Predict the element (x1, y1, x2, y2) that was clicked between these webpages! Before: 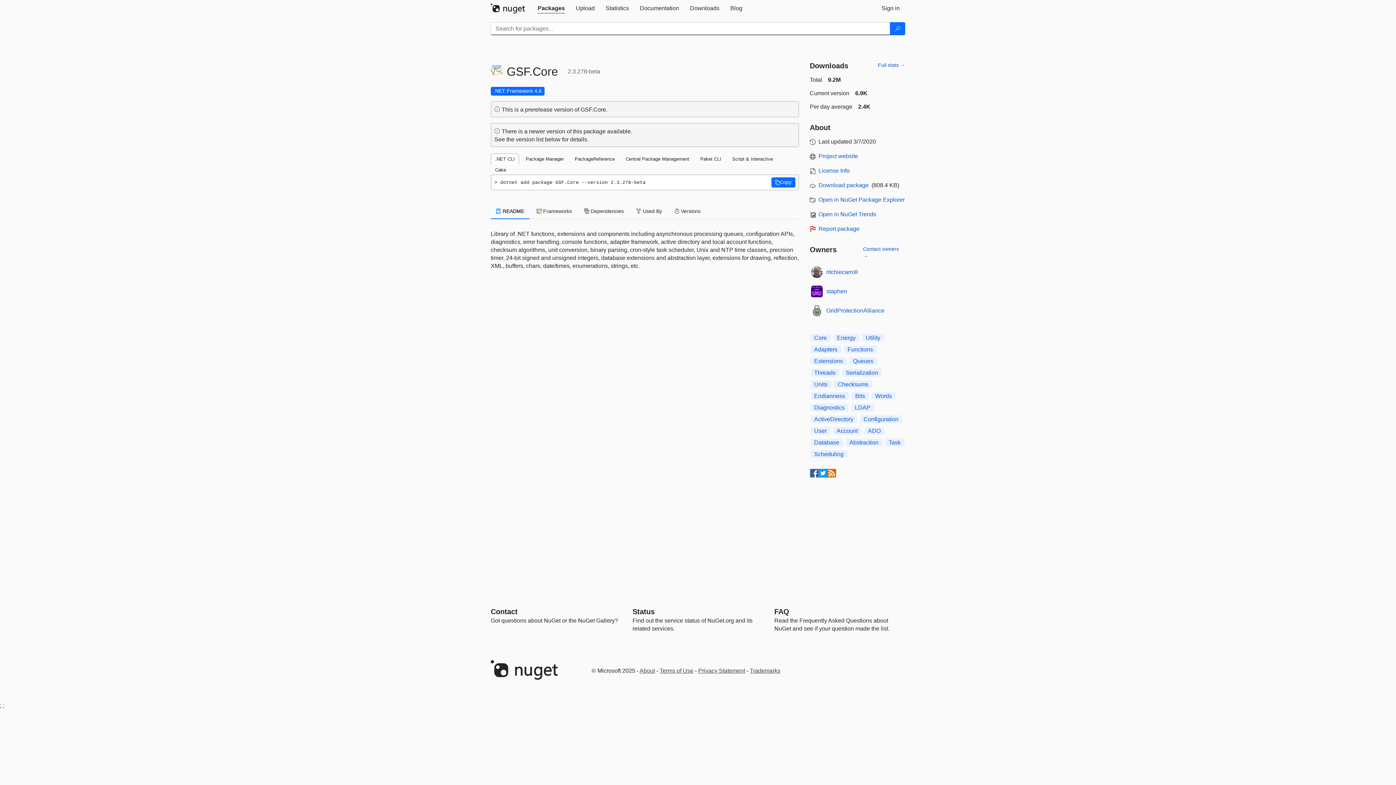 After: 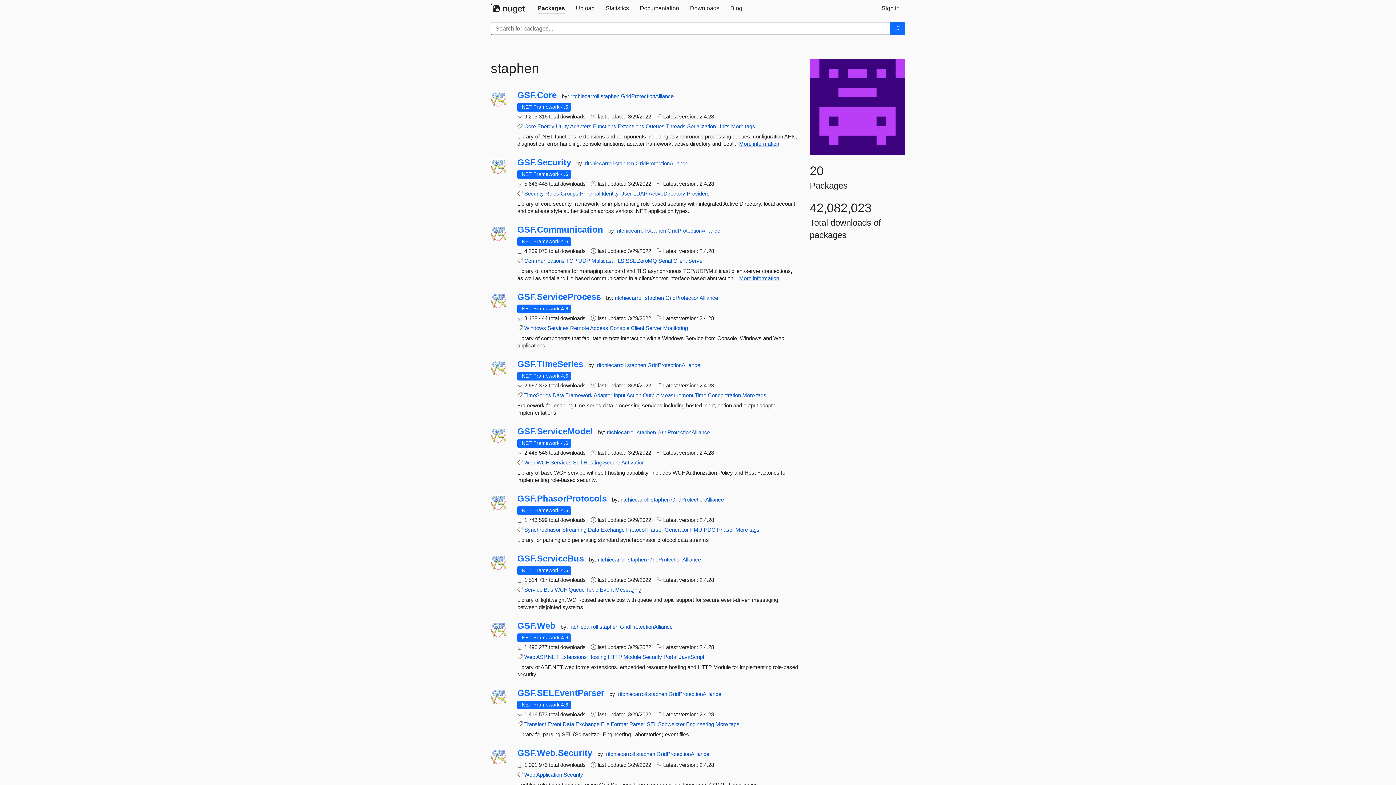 Action: bbox: (826, 287, 847, 295) label: staphen